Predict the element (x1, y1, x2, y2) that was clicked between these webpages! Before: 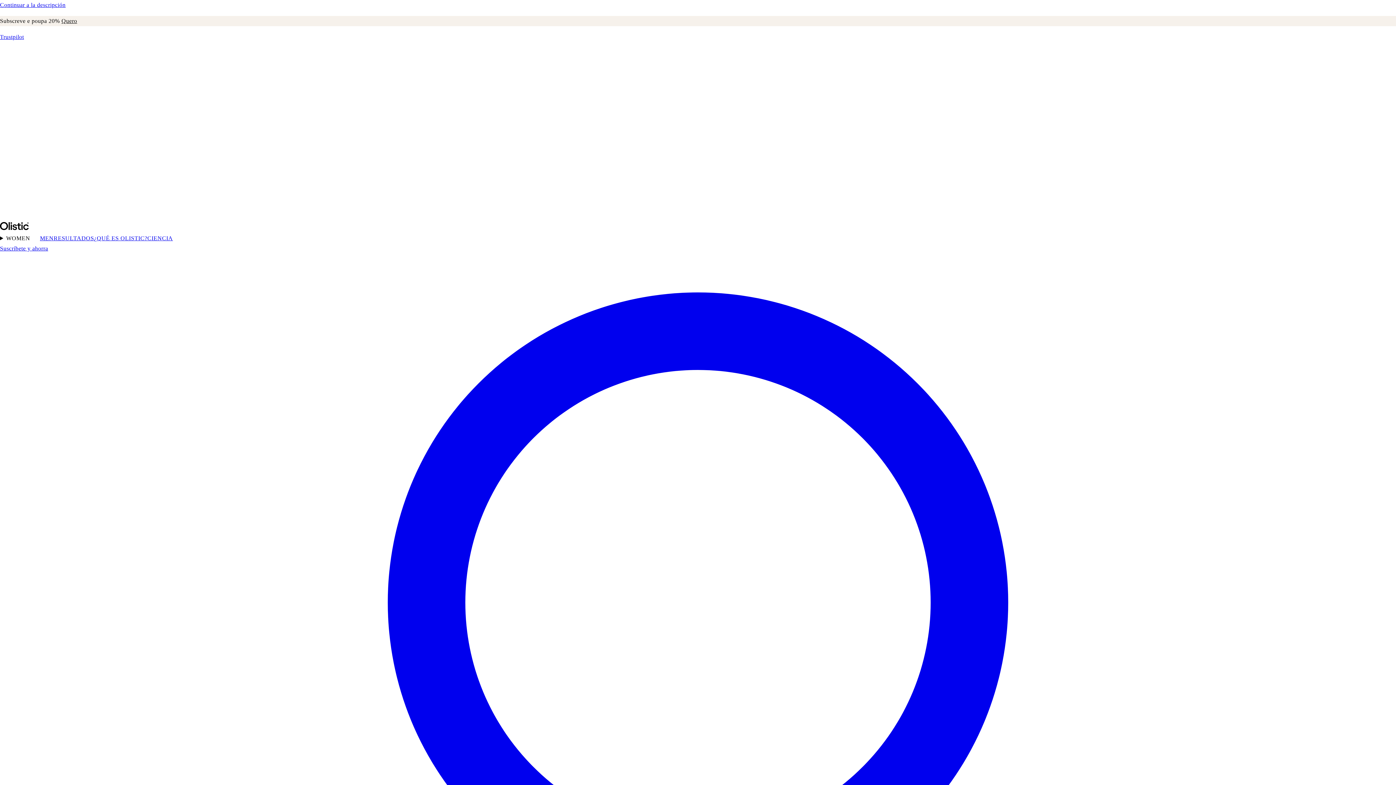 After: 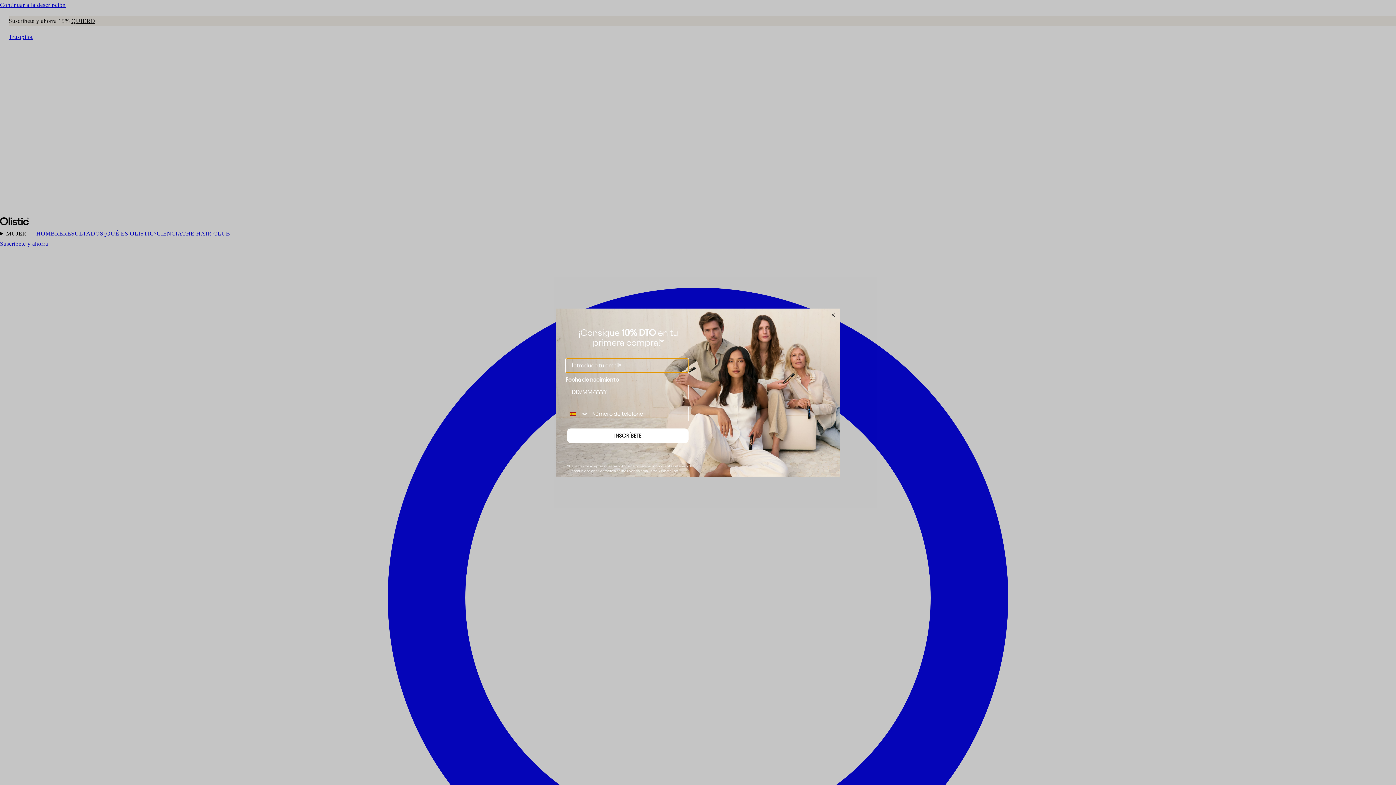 Action: bbox: (0, 245, 48, 251) label: Suscríbete y ahorra